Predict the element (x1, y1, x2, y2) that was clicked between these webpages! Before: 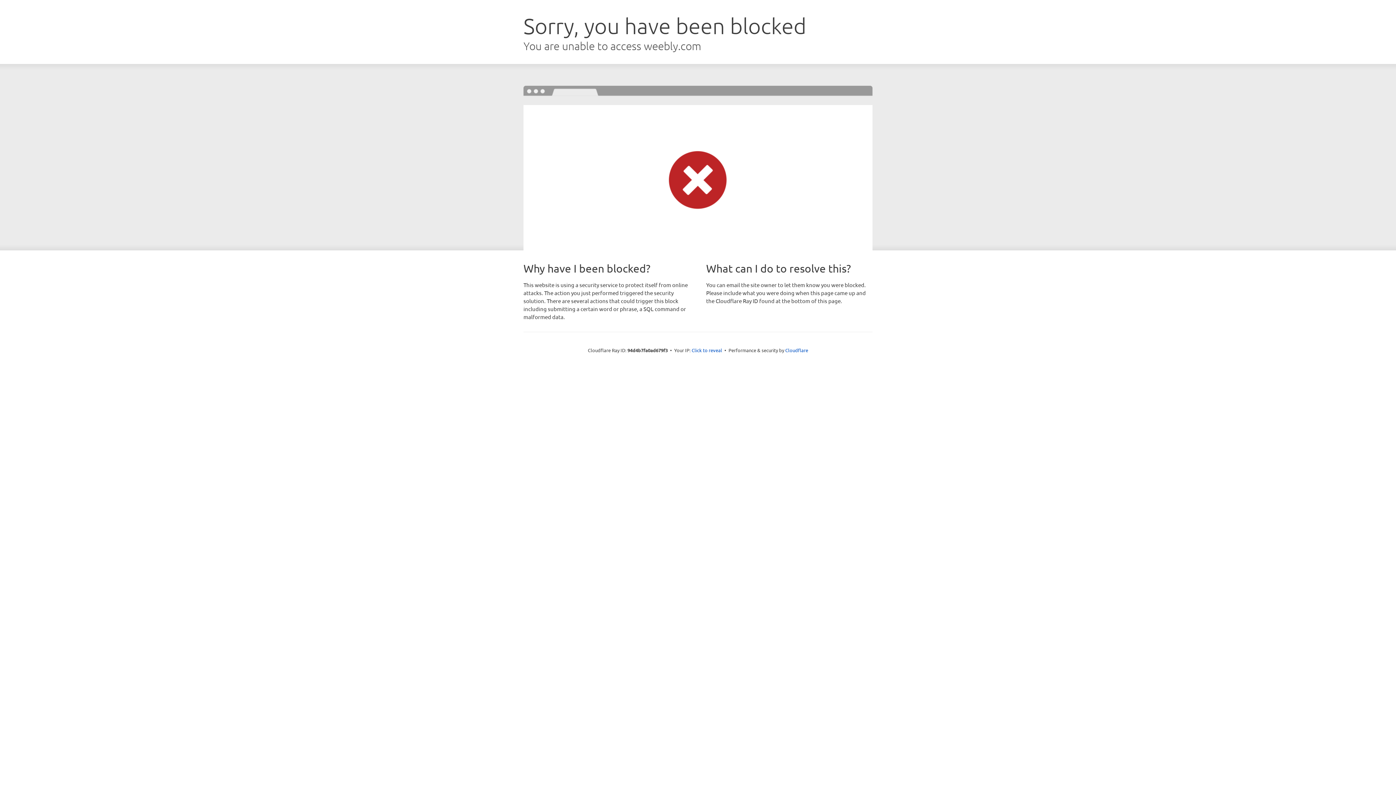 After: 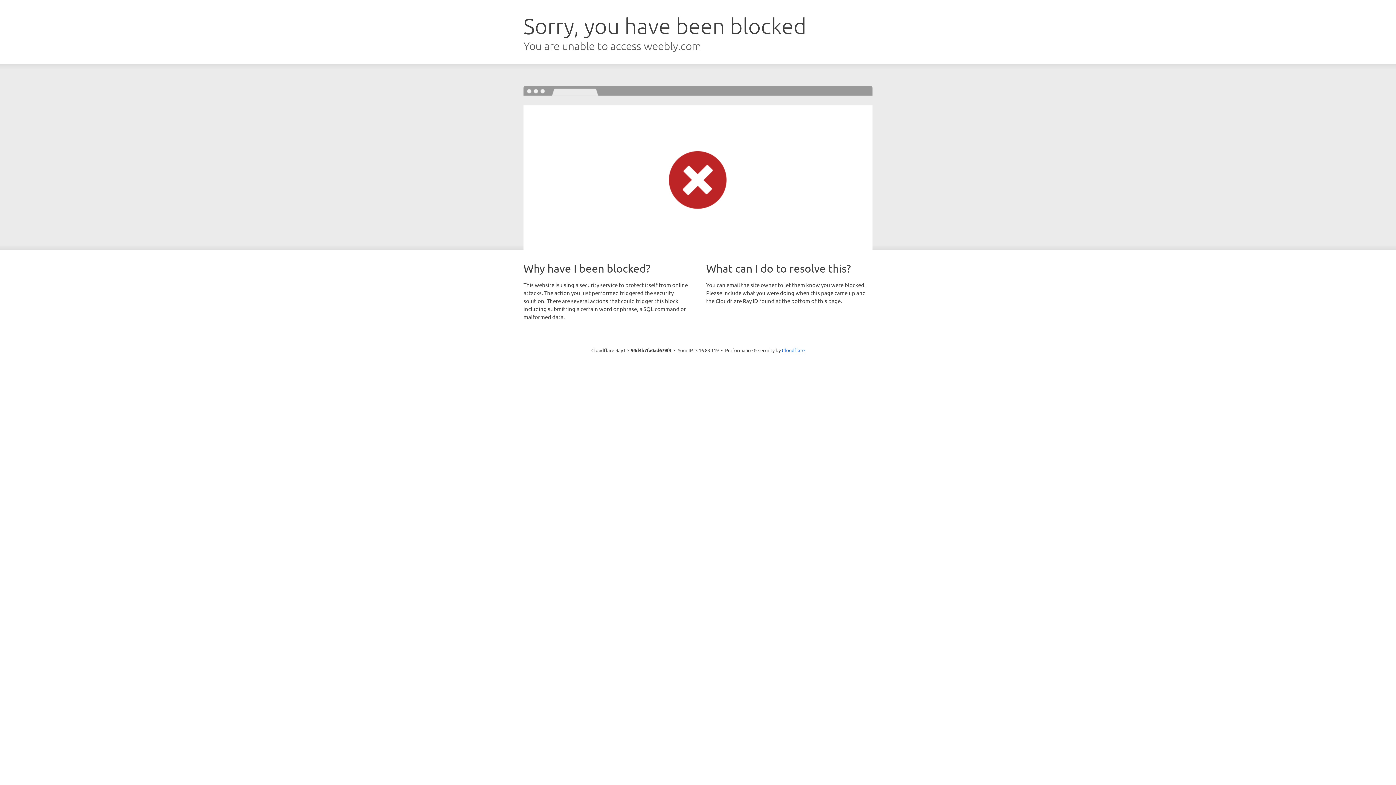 Action: label: Click to reveal bbox: (691, 346, 722, 353)